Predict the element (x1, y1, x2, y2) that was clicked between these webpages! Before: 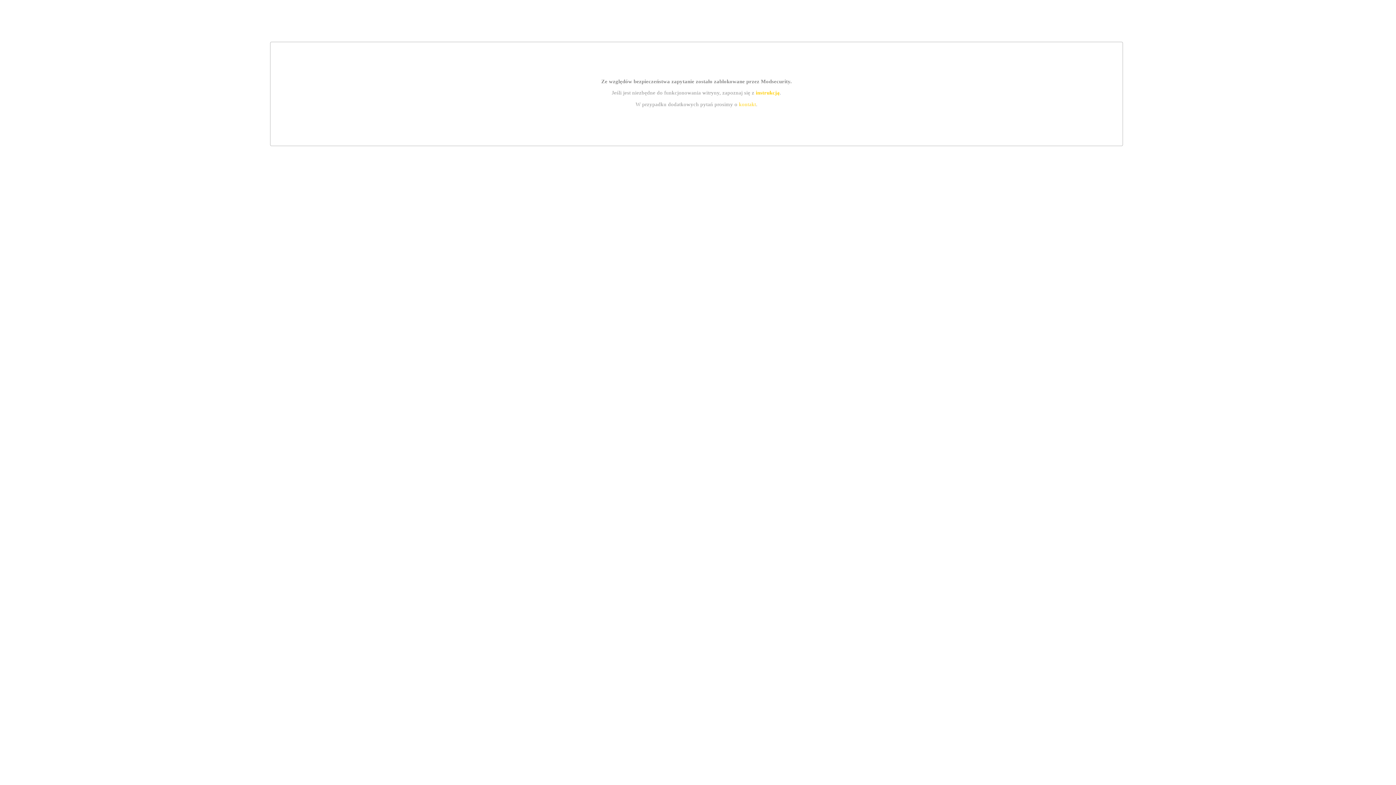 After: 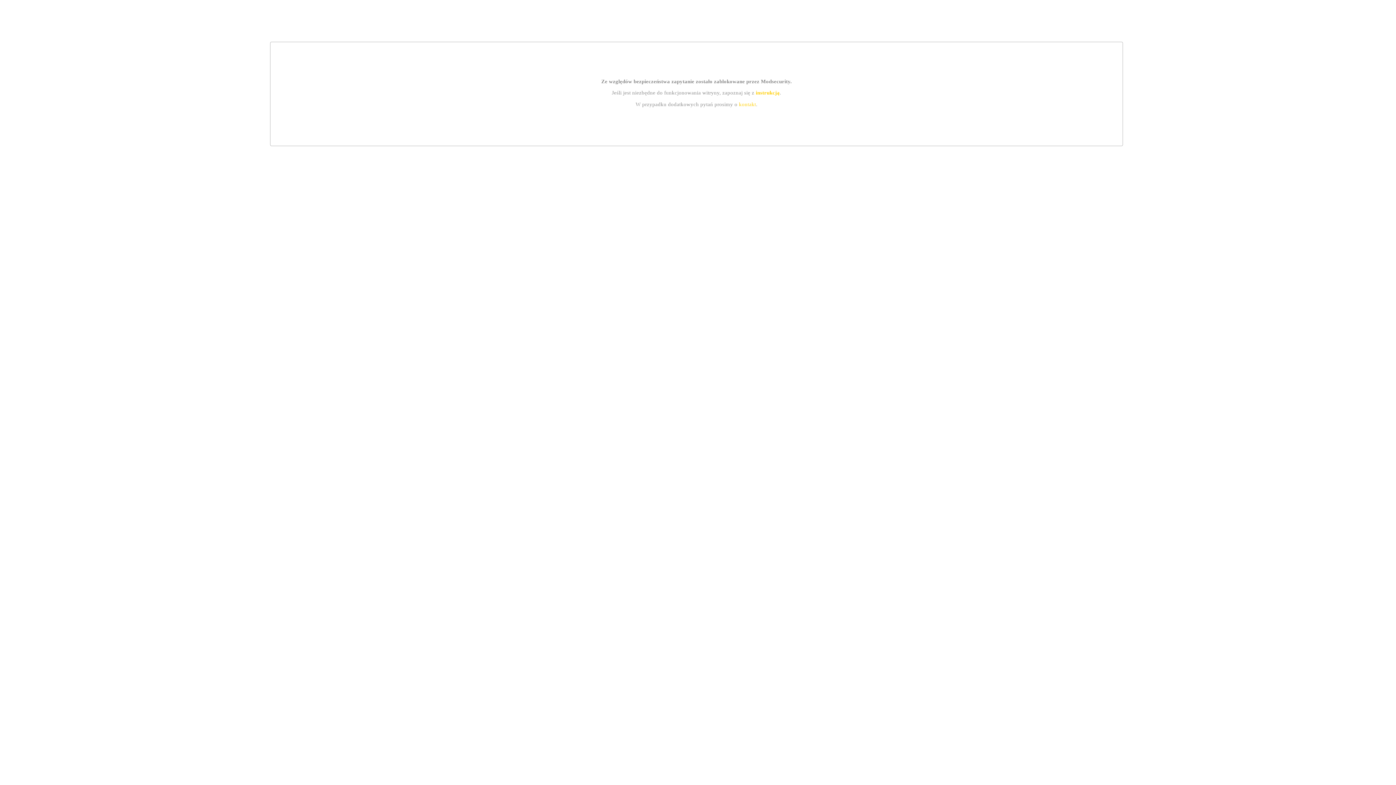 Action: bbox: (739, 101, 756, 107) label: kontakt